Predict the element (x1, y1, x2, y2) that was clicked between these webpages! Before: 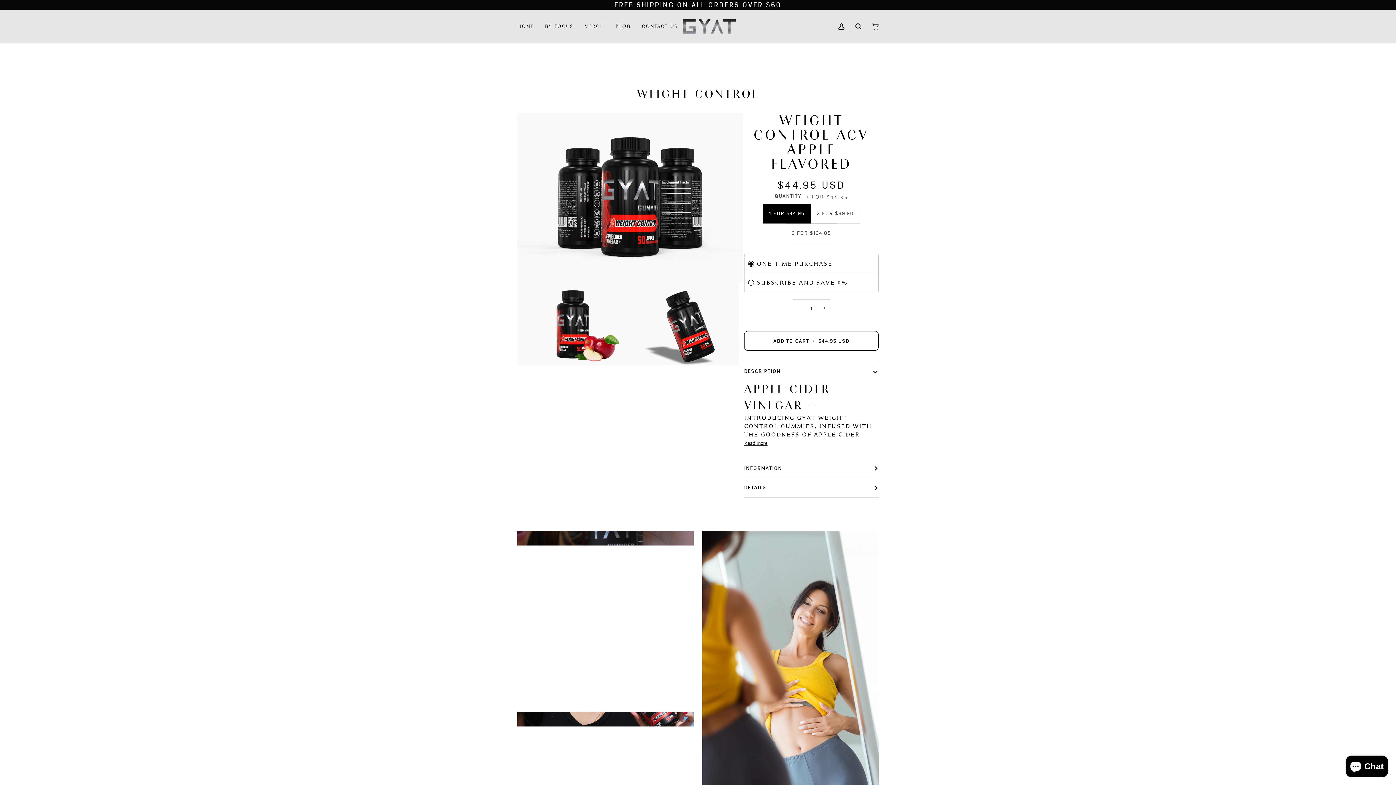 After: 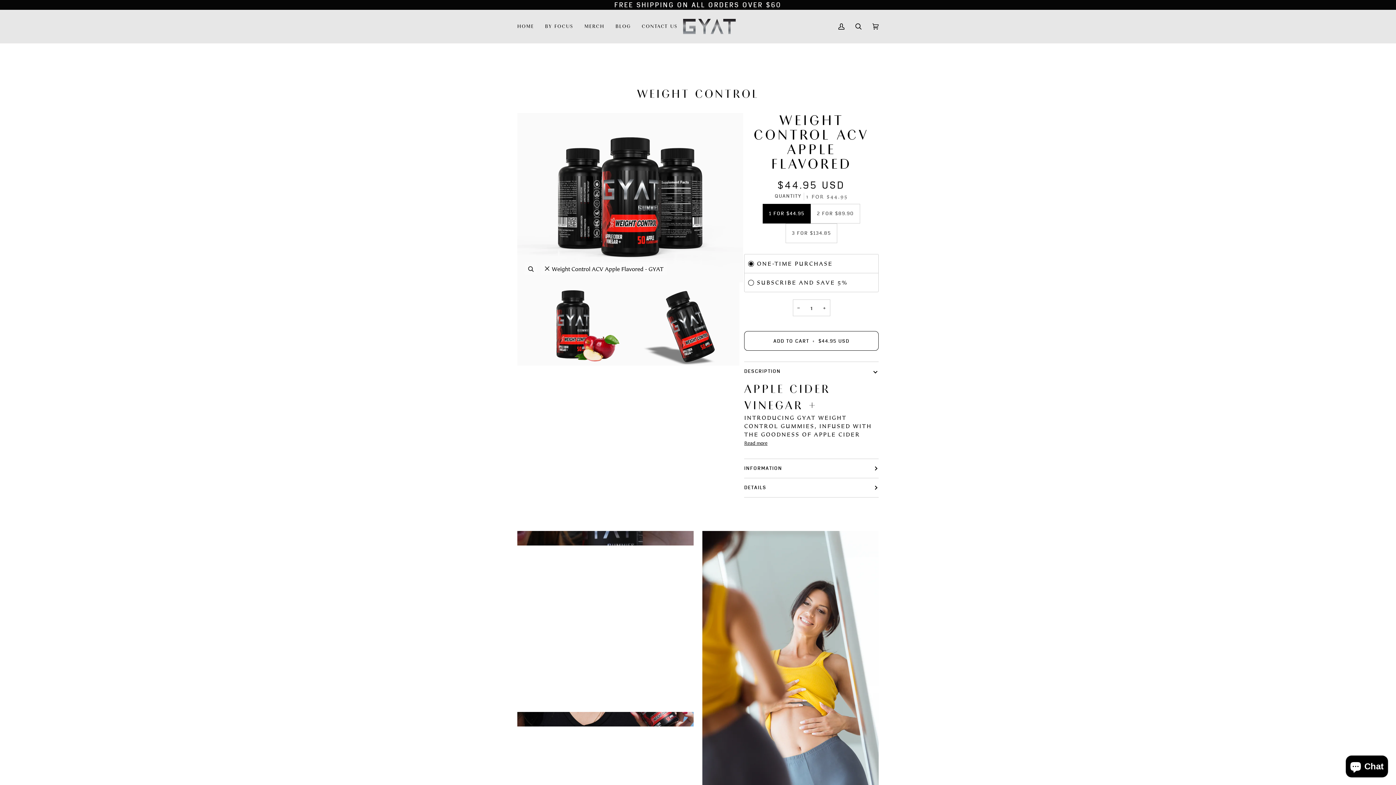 Action: label: Expand image caption
Weight Control ACV Apple Flavored - GYAT bbox: (541, 262, 553, 275)